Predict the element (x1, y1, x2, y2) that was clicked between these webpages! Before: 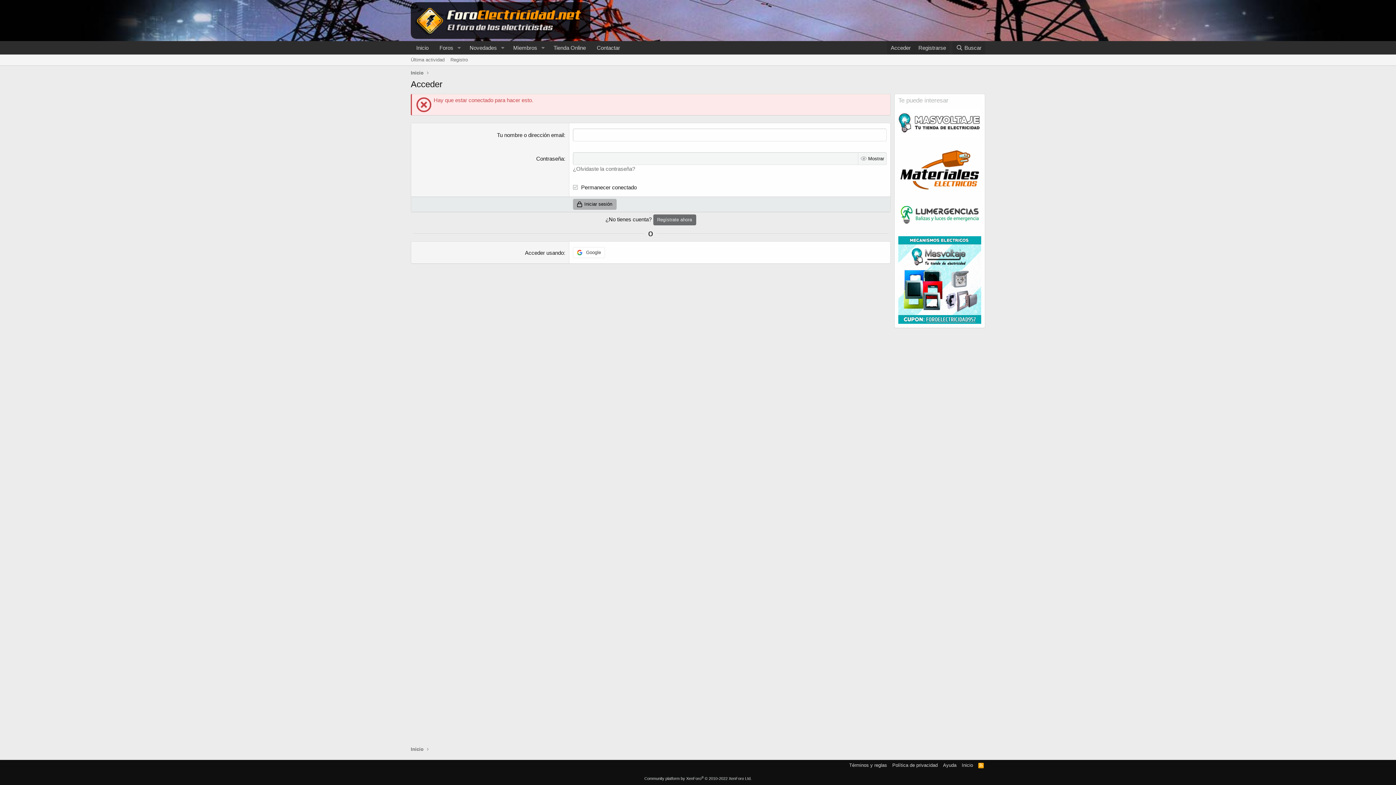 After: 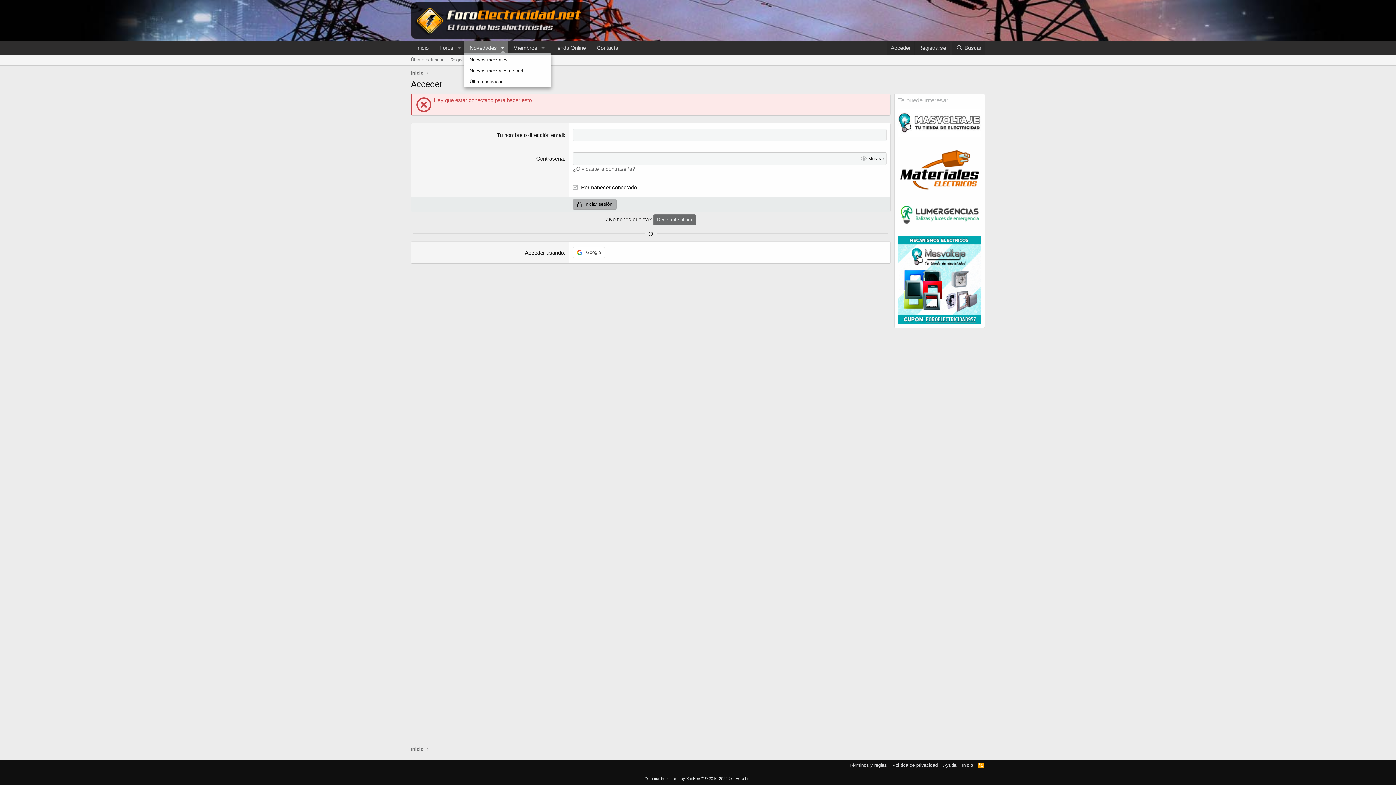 Action: label: Conmutador expandido bbox: (497, 41, 507, 54)